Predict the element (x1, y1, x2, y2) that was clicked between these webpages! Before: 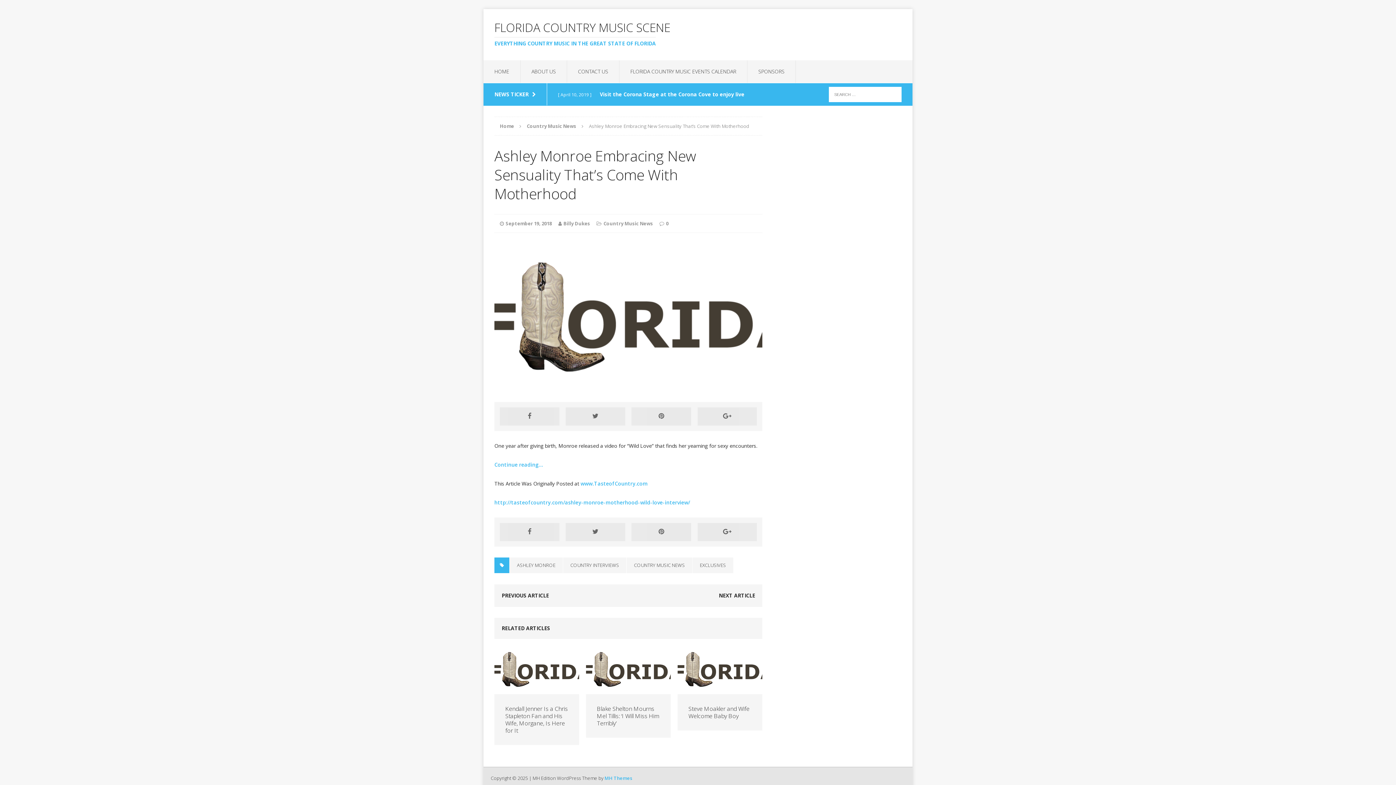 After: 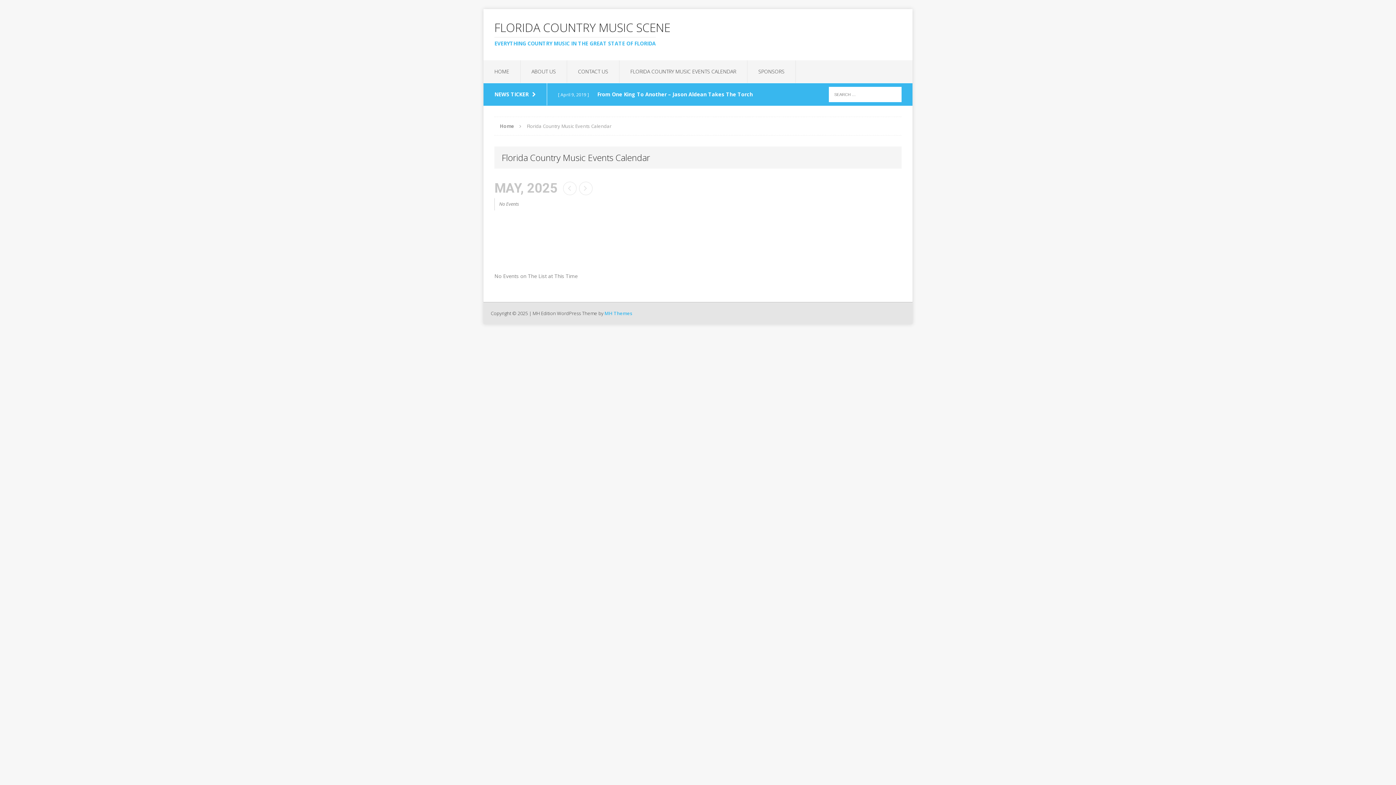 Action: bbox: (619, 60, 747, 82) label: FLORIDA COUNTRY MUSIC EVENTS CALENDAR